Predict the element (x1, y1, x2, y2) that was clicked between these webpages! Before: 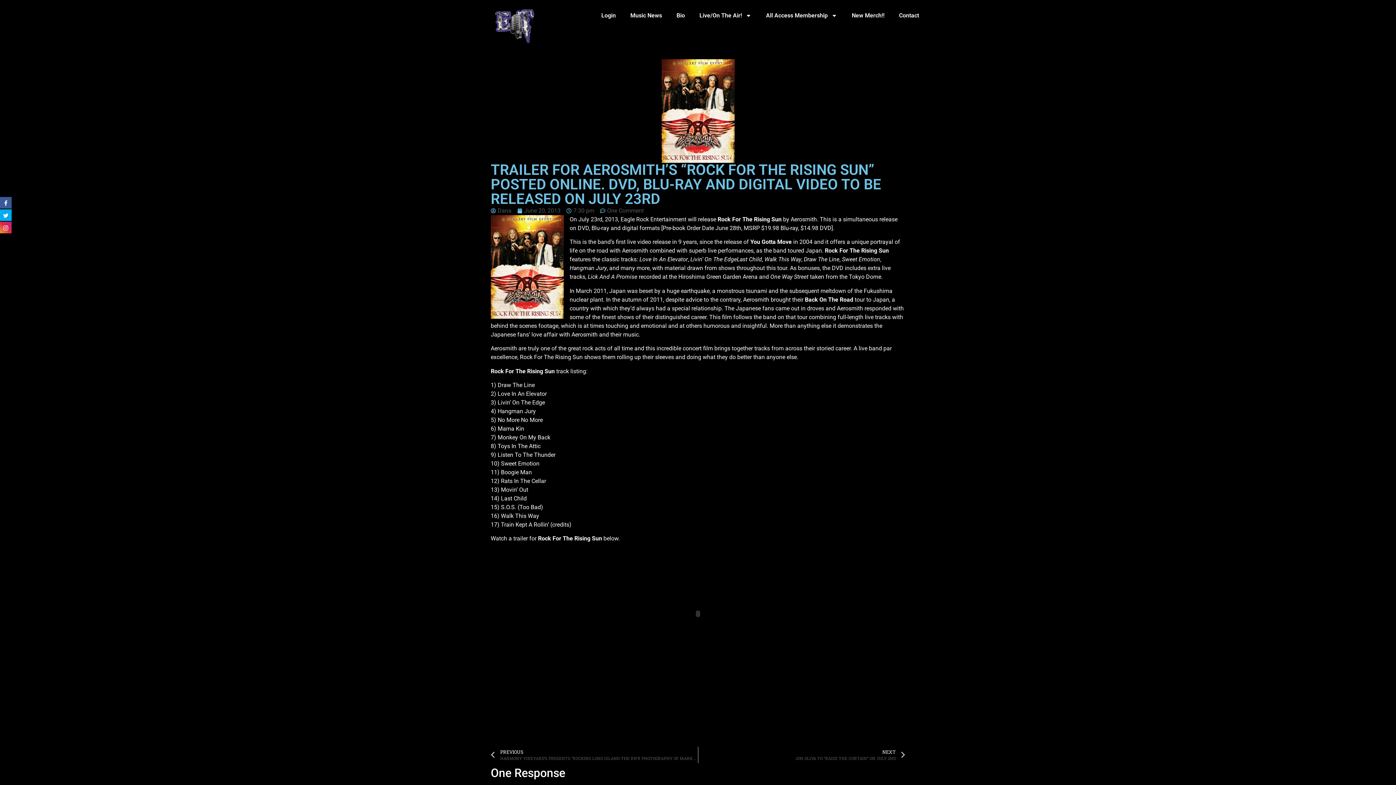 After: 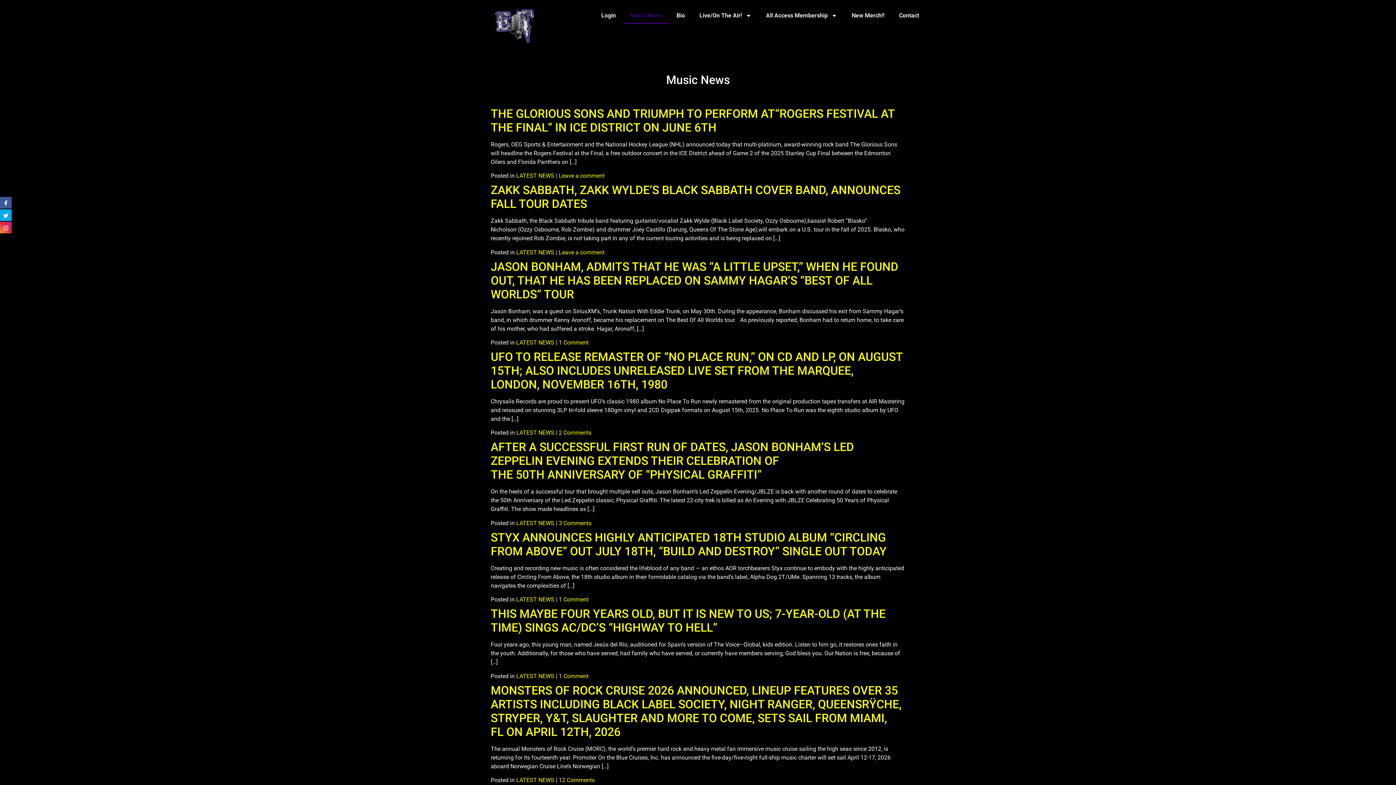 Action: label: Music News bbox: (623, 7, 669, 24)